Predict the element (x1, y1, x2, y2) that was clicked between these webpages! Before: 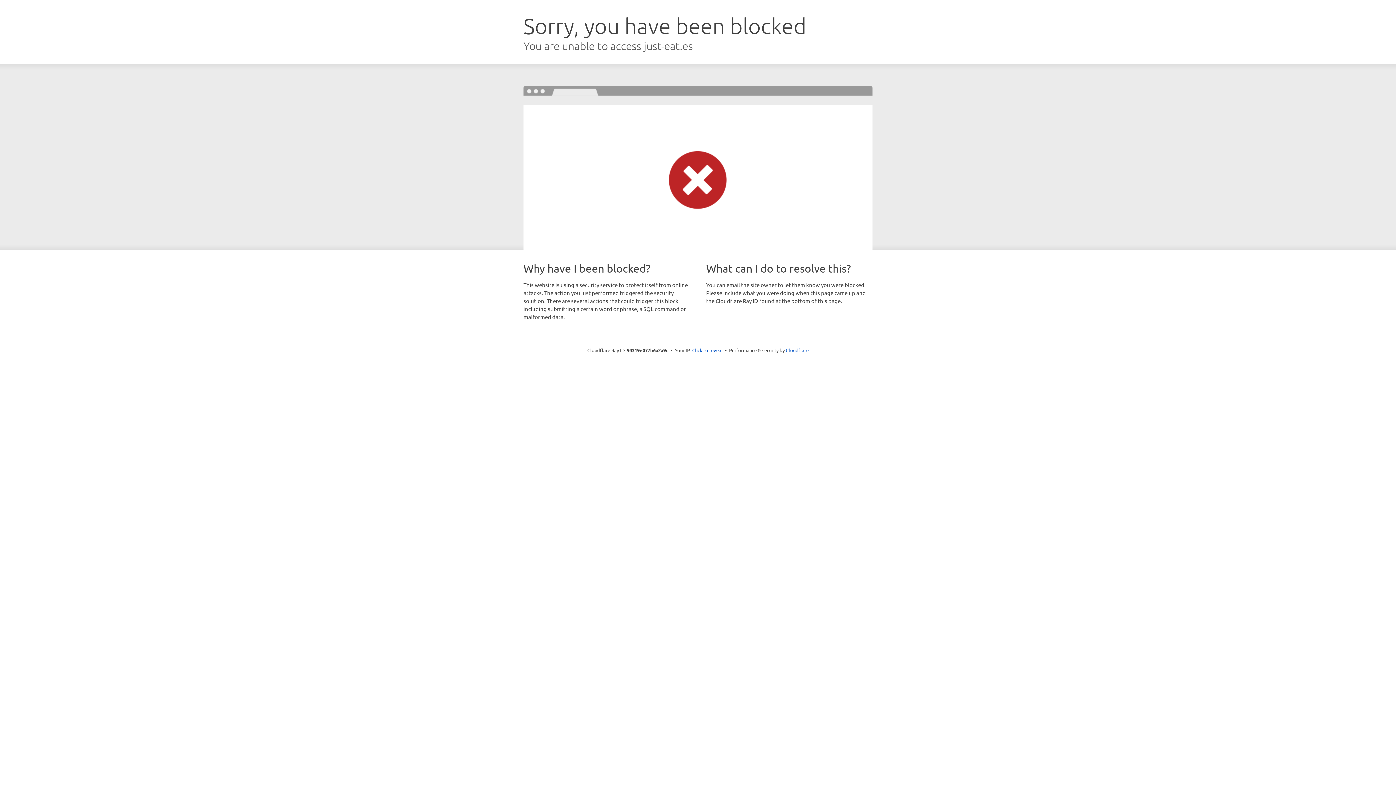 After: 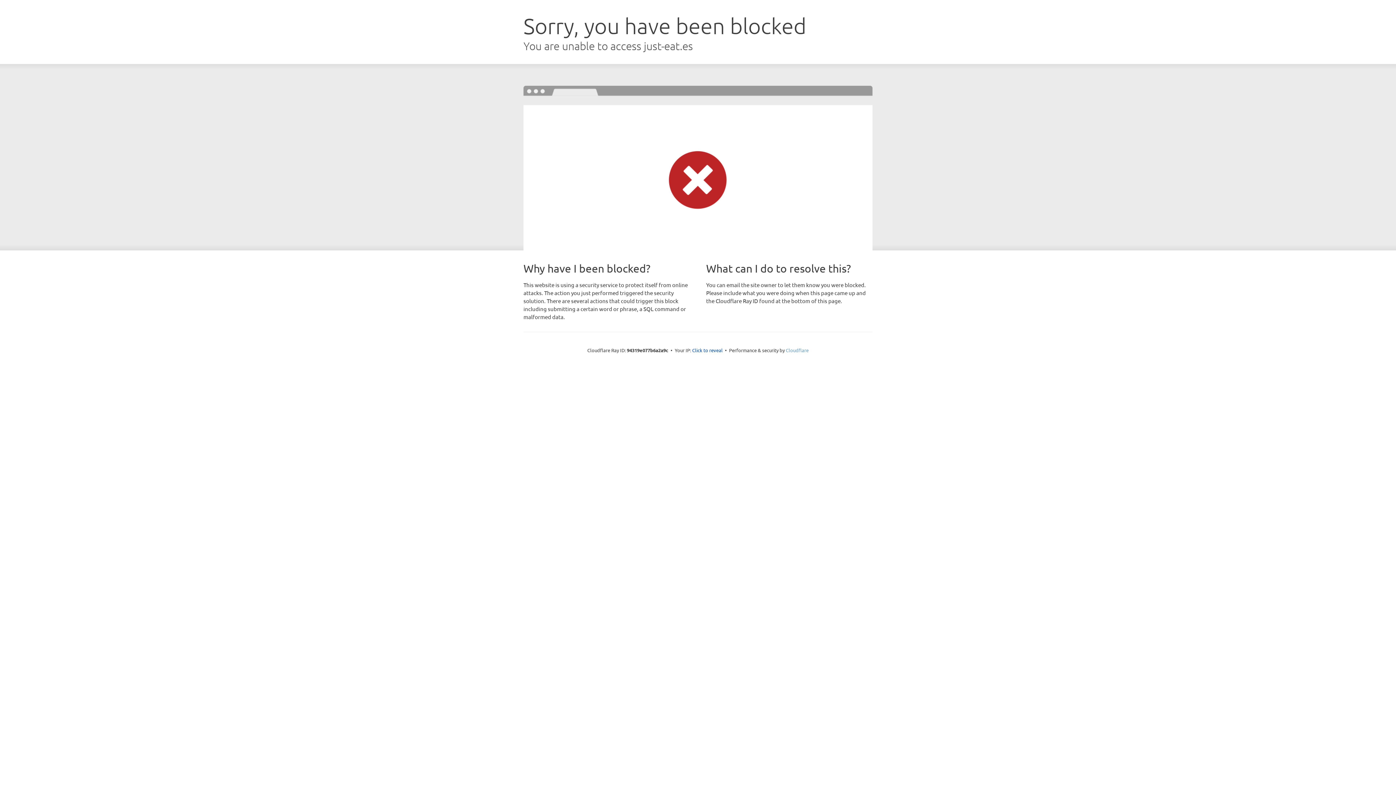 Action: label: Cloudflare bbox: (786, 347, 808, 353)